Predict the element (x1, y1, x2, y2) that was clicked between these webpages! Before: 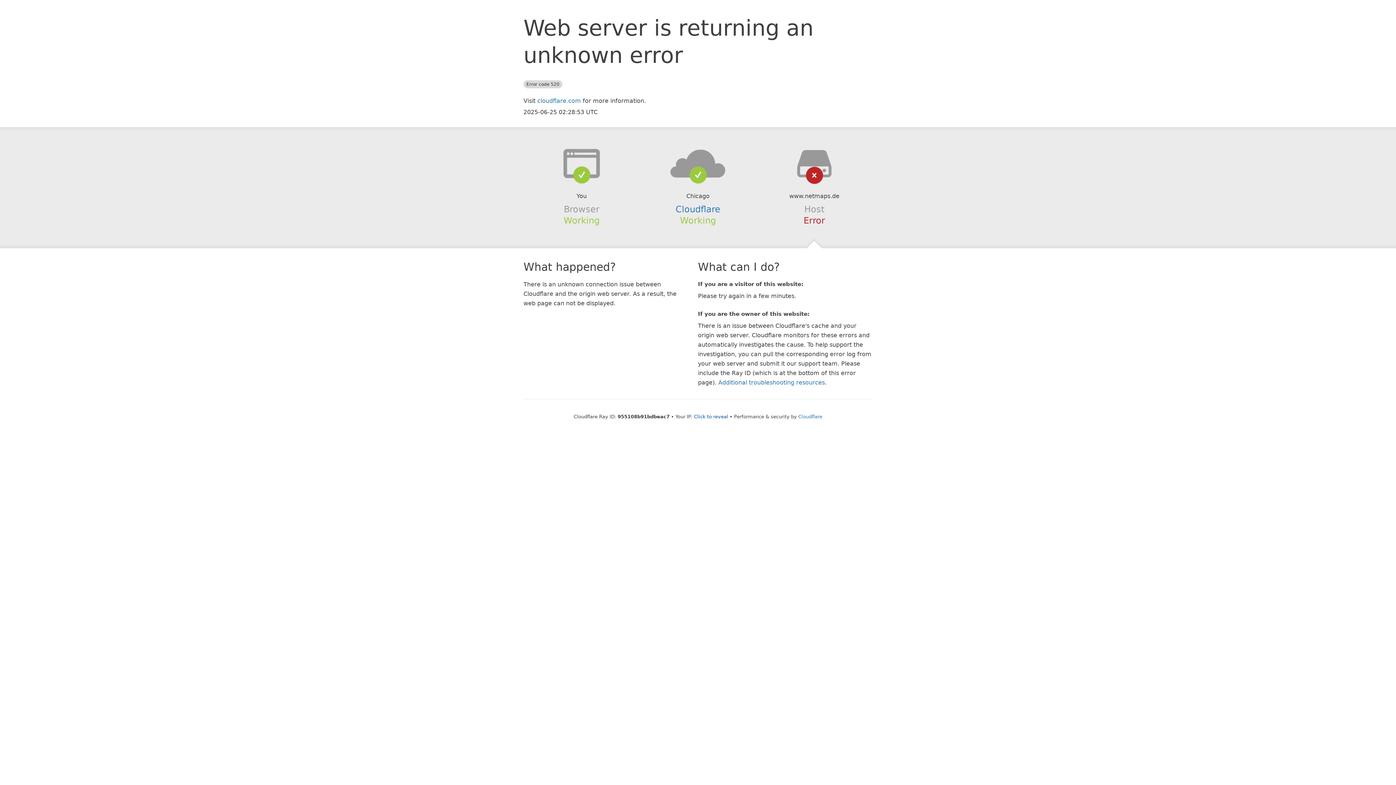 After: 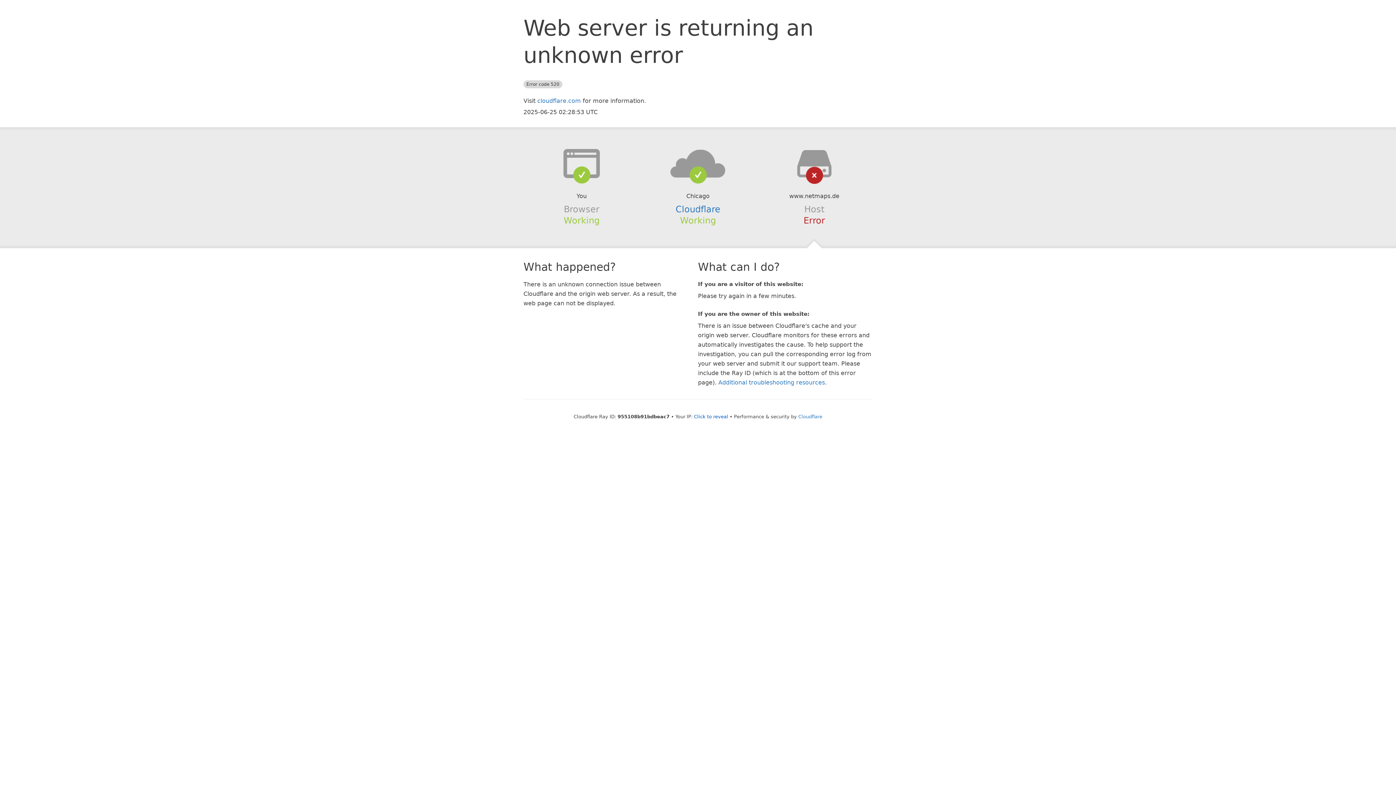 Action: bbox: (639, 148, 756, 178)